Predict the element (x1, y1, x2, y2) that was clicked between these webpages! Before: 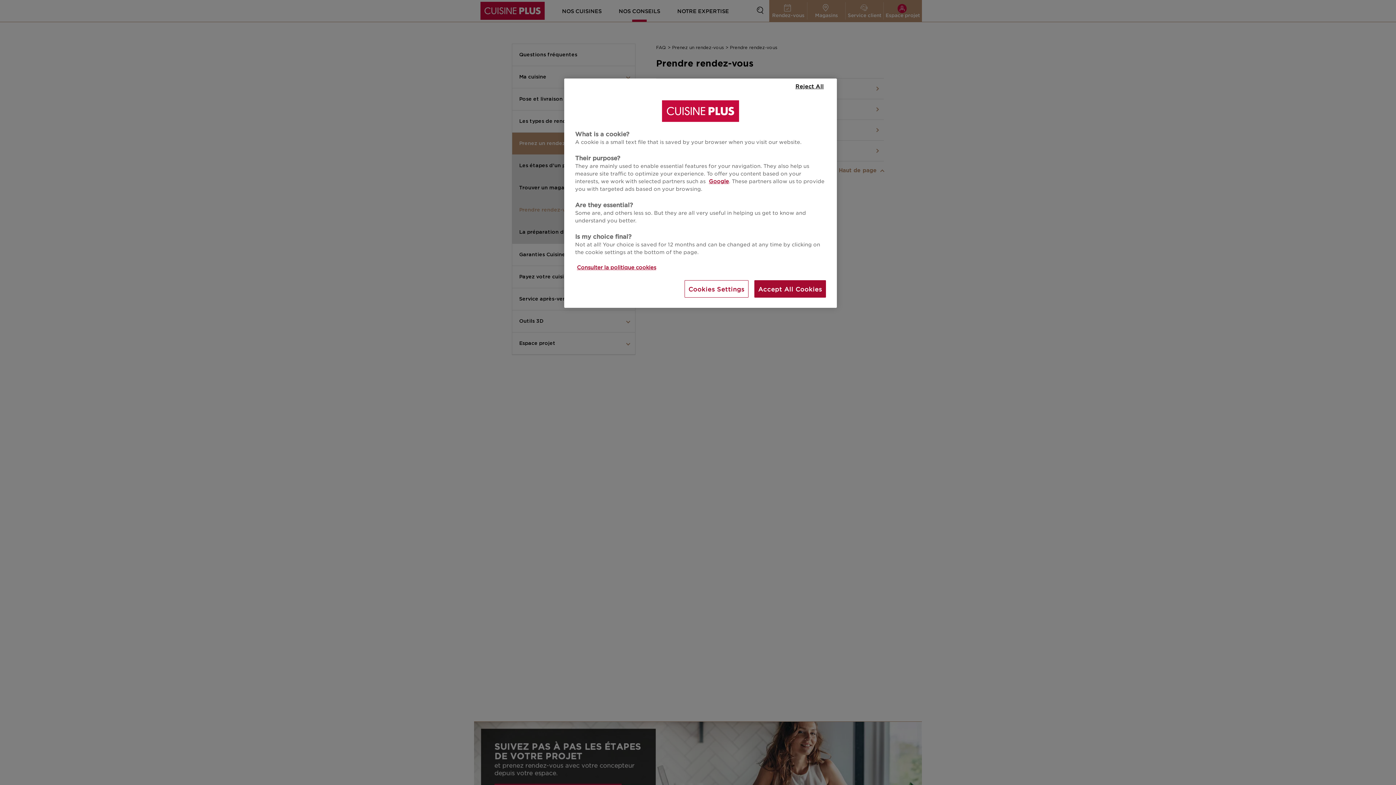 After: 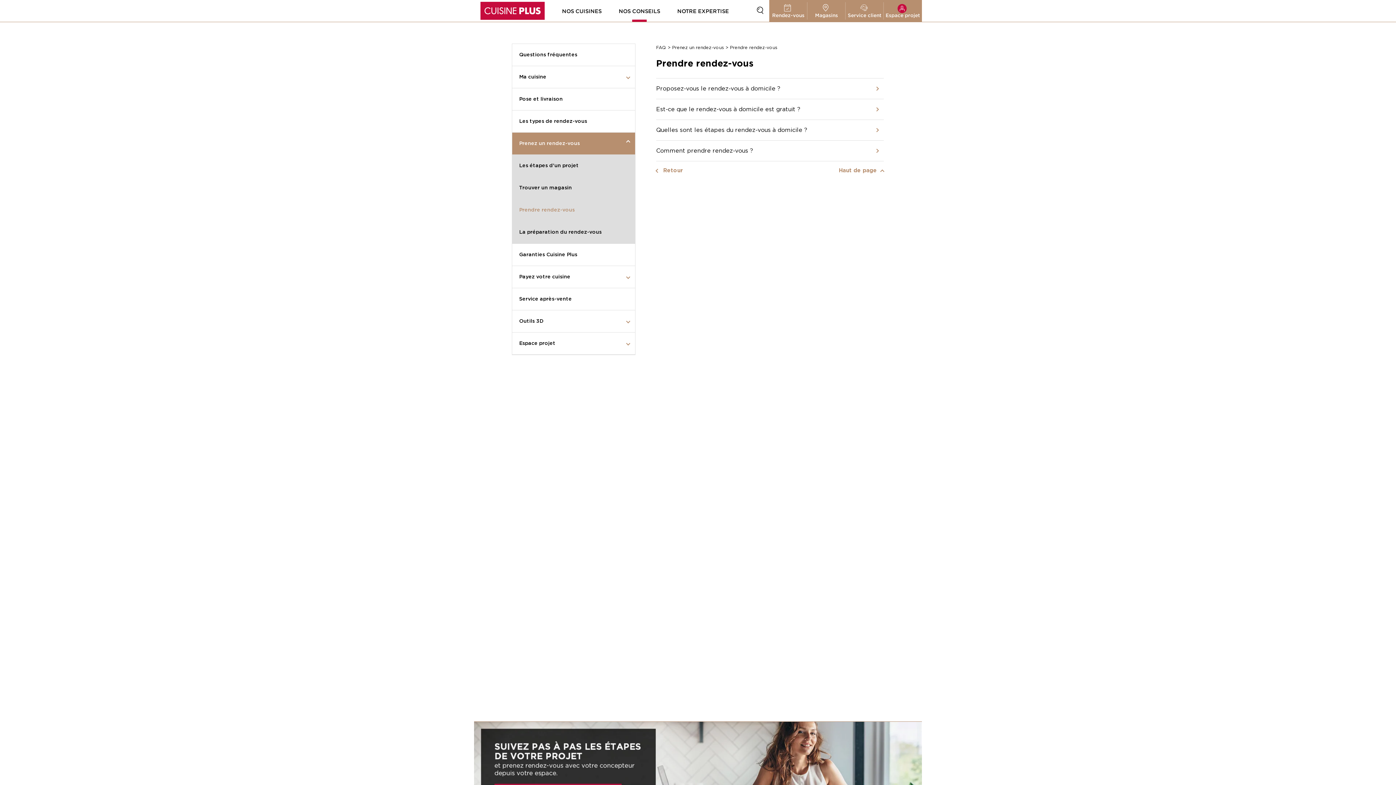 Action: label: Accept All Cookies bbox: (754, 280, 826, 297)